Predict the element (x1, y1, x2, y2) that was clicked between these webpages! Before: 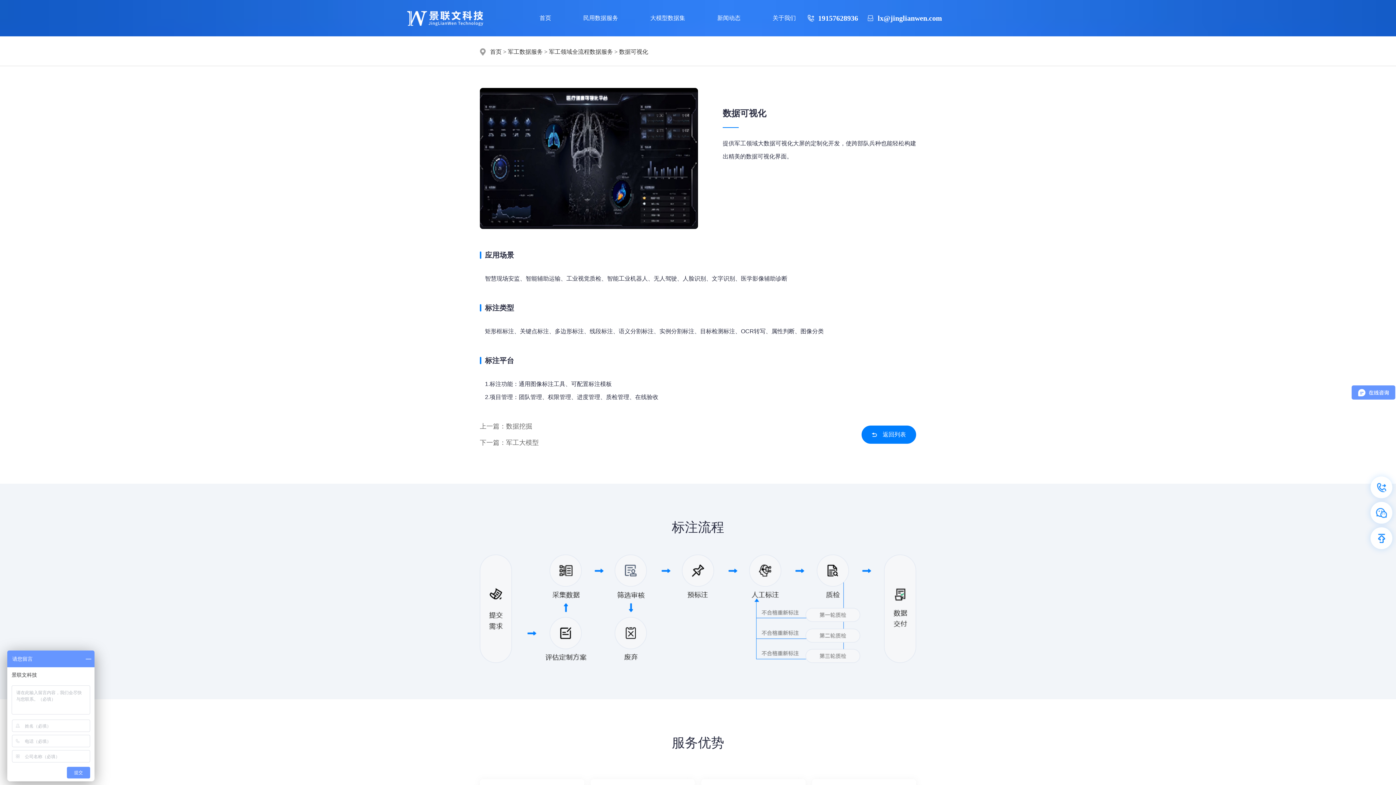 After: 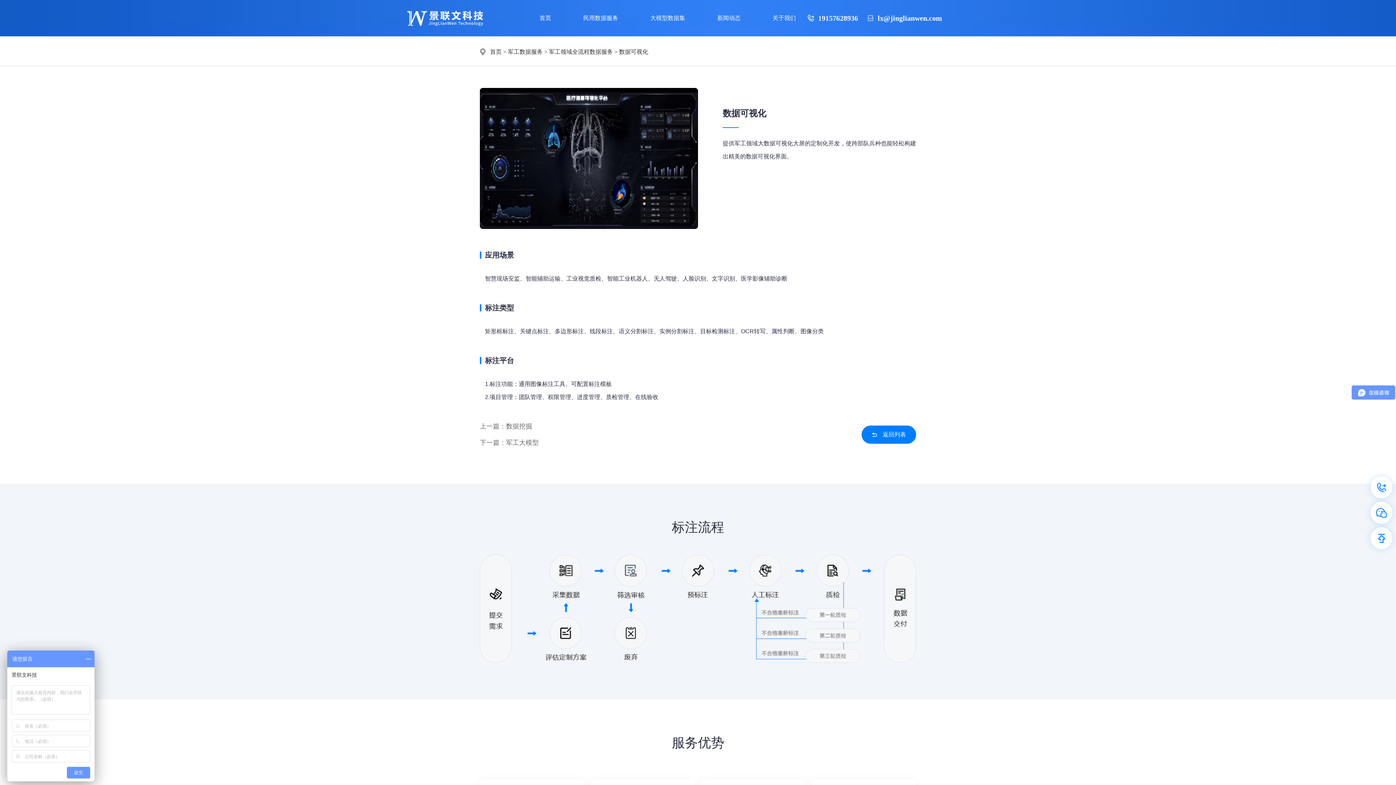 Action: label: lx@jinglianwen.com bbox: (865, 10, 942, 26)